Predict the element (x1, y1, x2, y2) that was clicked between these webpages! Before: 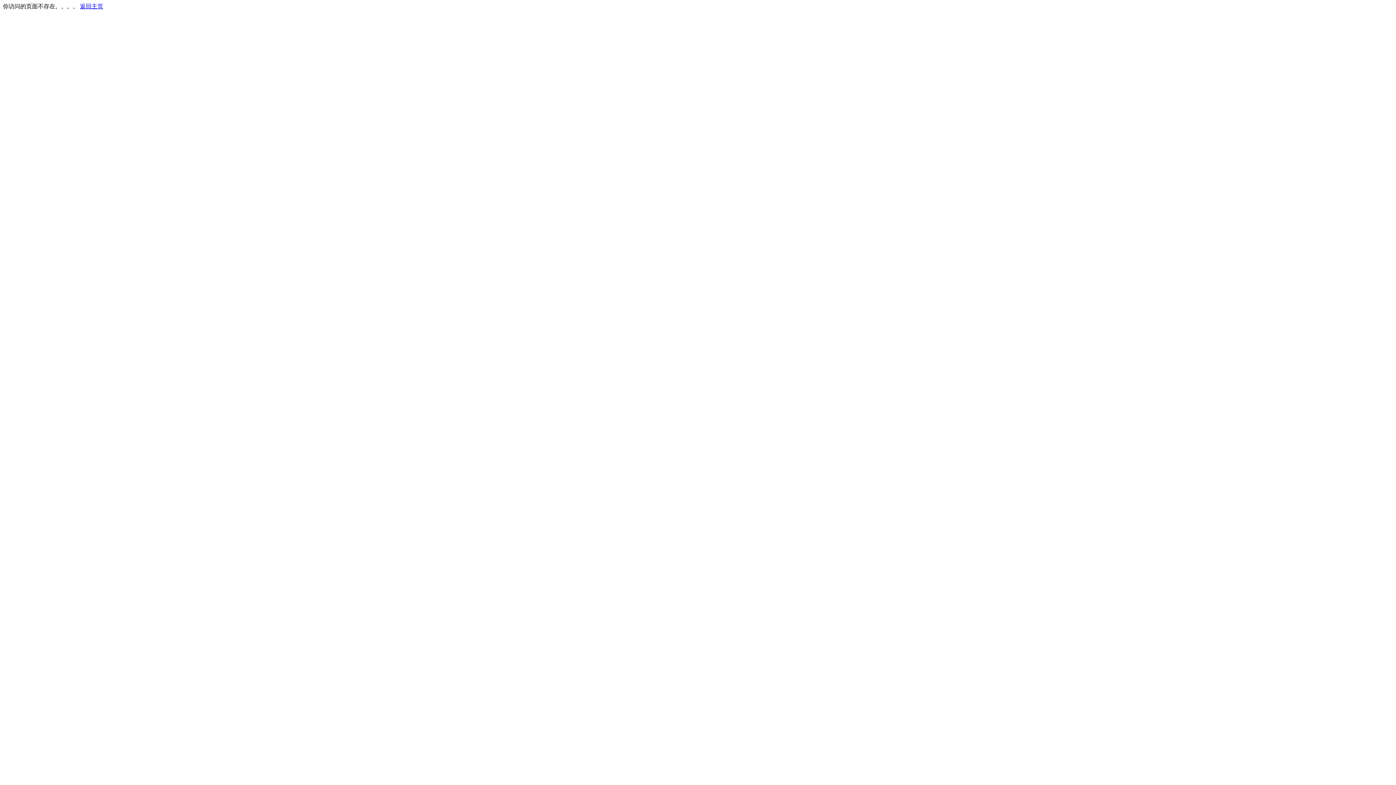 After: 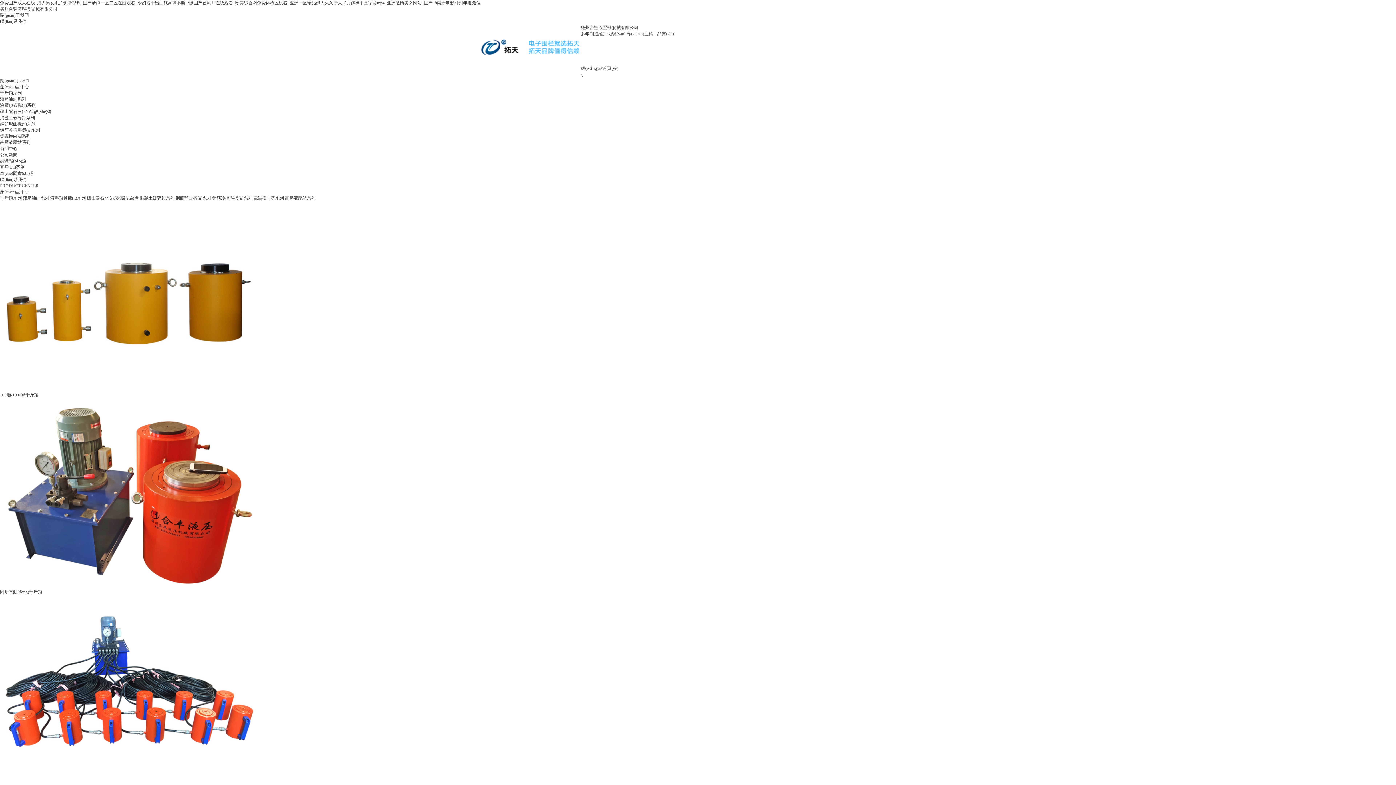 Action: bbox: (80, 3, 103, 9) label: 返回主页